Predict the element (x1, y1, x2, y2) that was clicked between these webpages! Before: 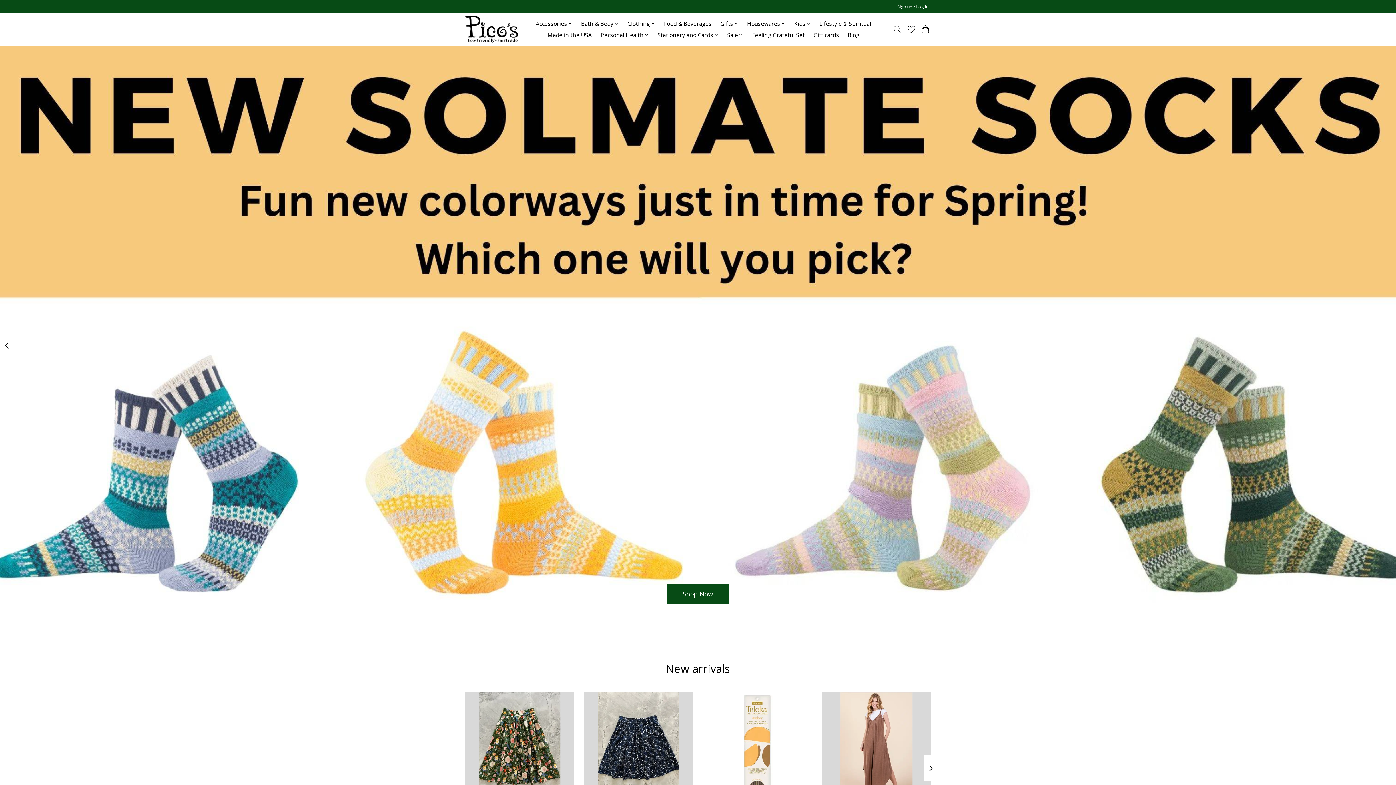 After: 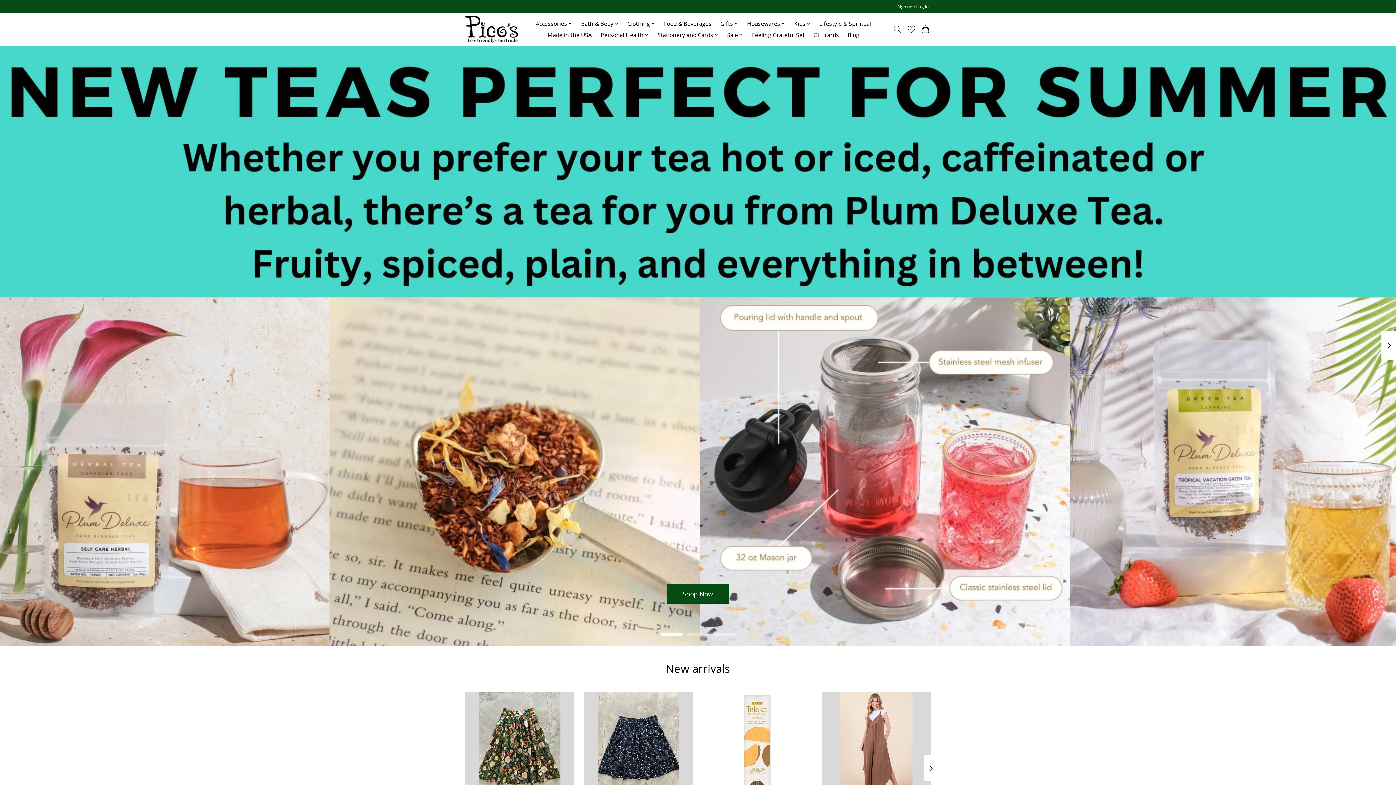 Action: bbox: (660, 633, 683, 636)